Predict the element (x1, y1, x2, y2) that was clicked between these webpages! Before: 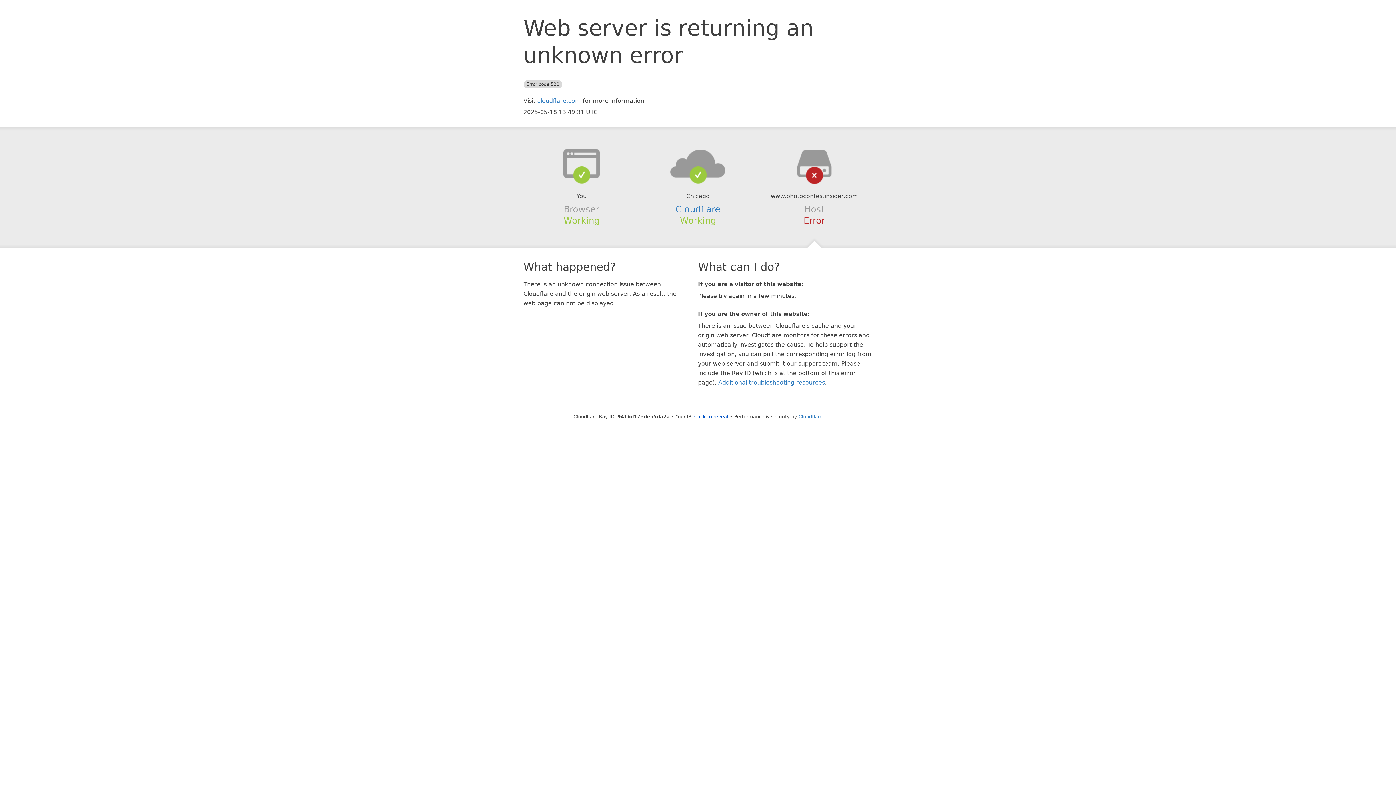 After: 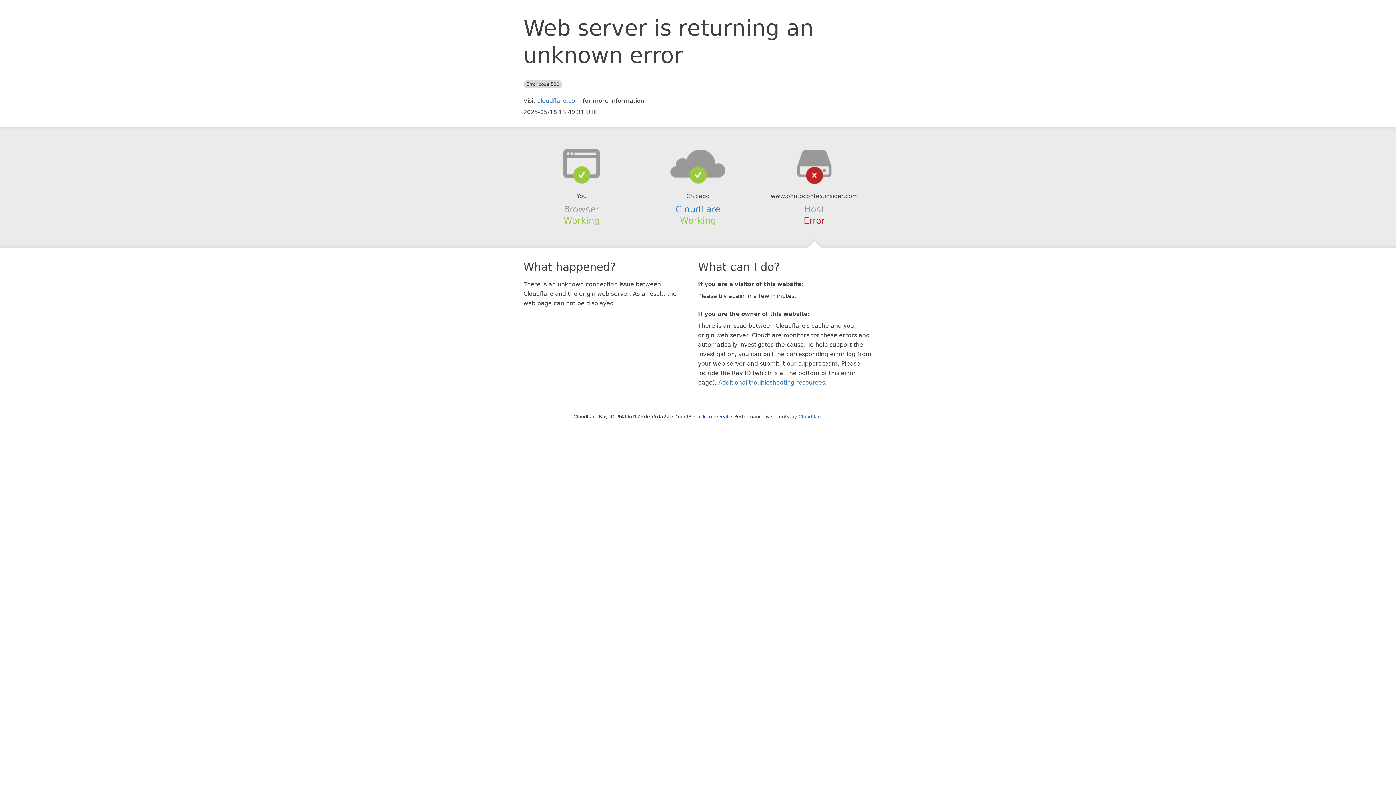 Action: bbox: (639, 148, 756, 178)